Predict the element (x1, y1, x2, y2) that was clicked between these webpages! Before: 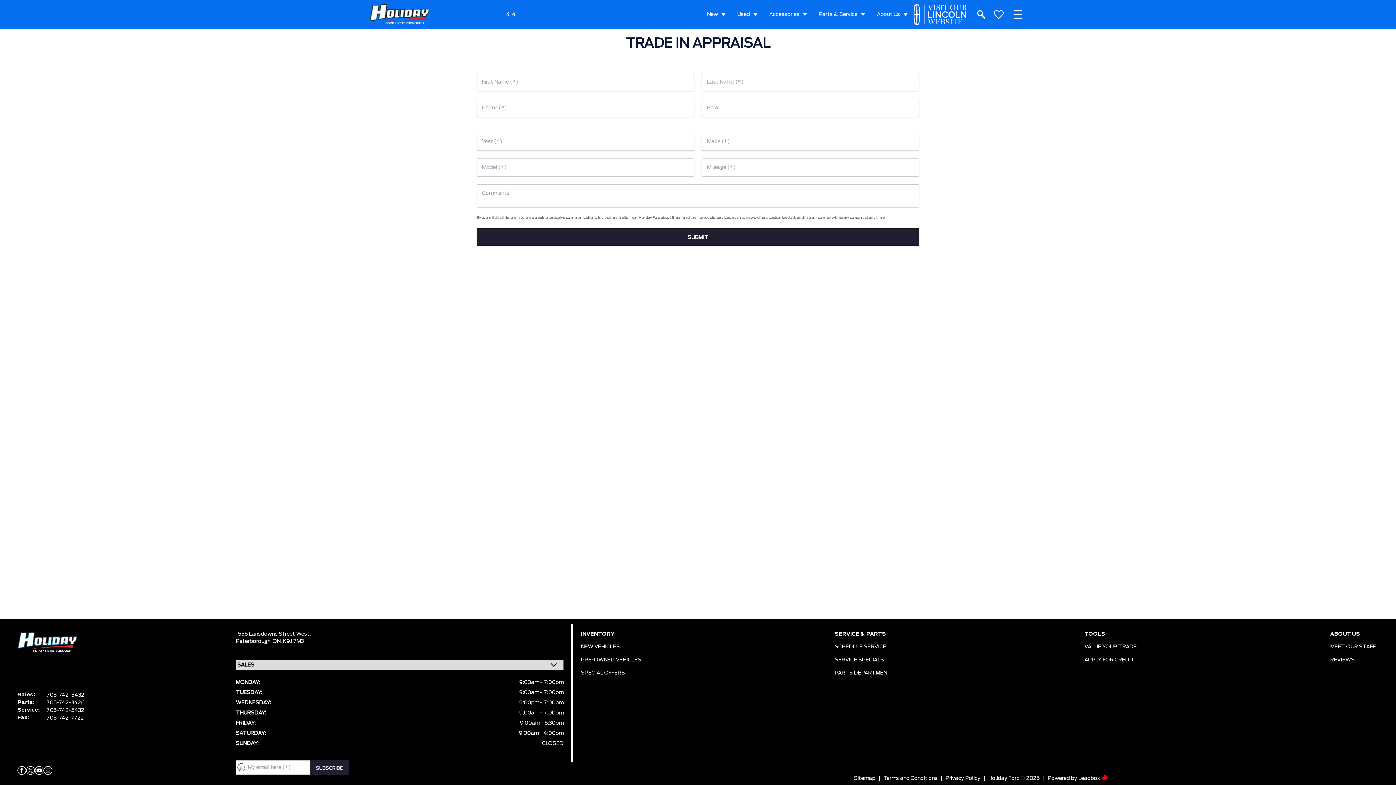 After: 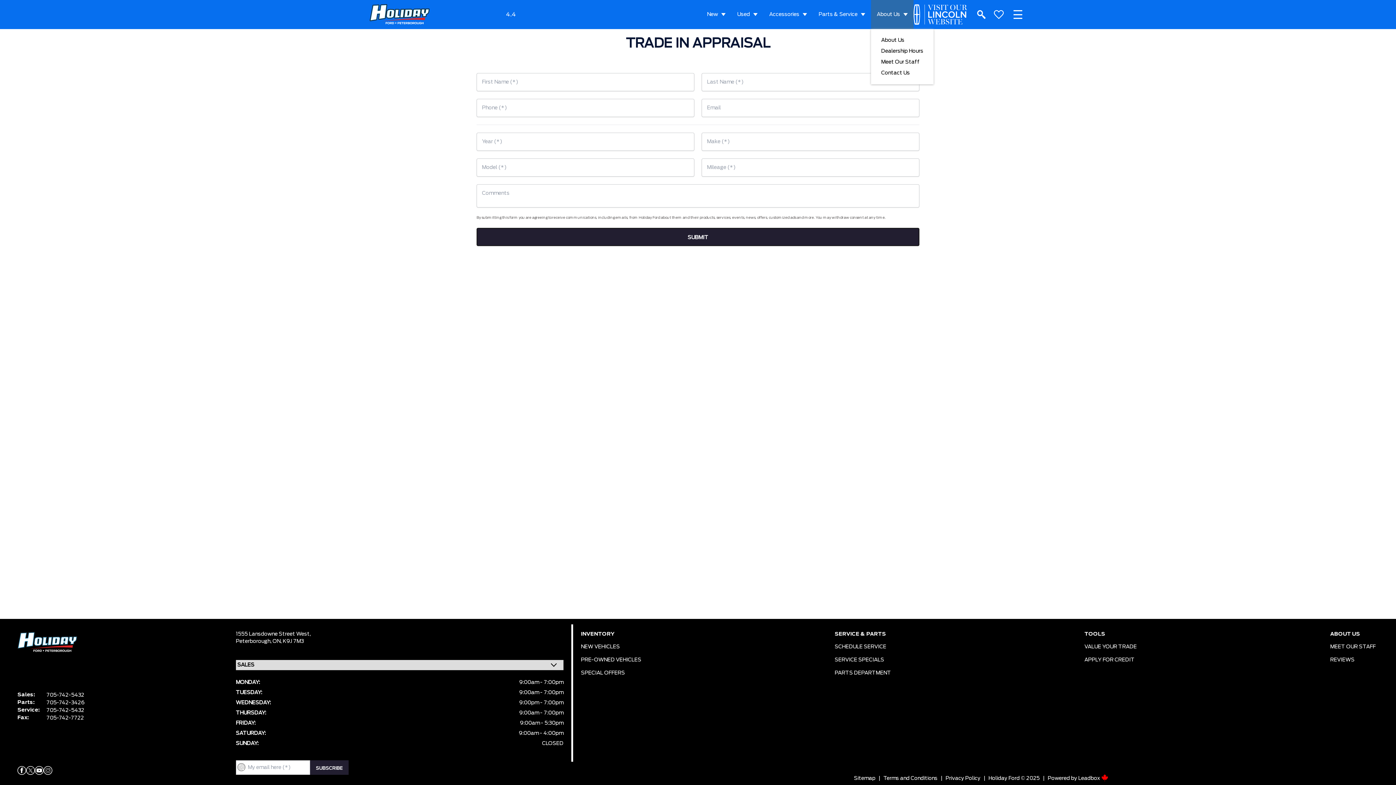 Action: label: About Us bbox: (871, 0, 913, 29)